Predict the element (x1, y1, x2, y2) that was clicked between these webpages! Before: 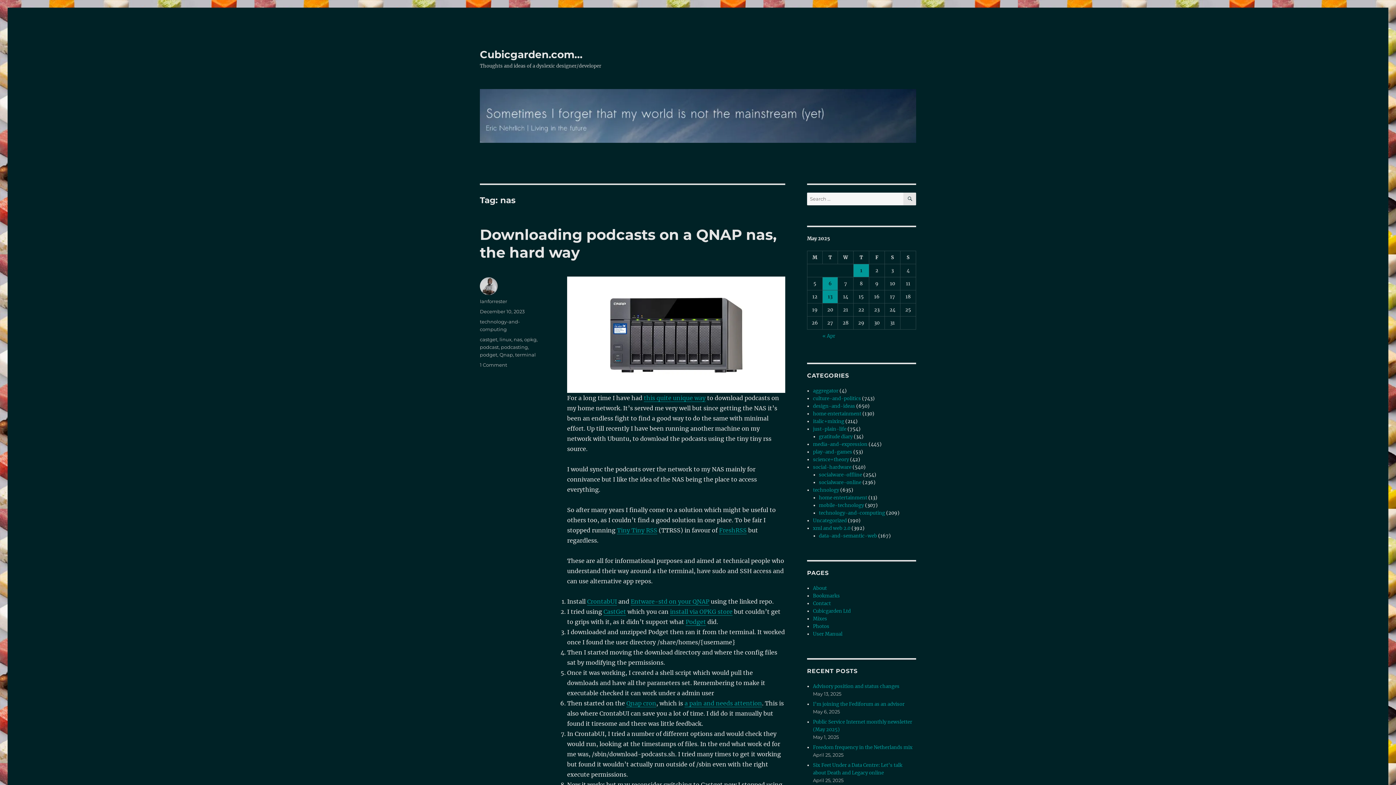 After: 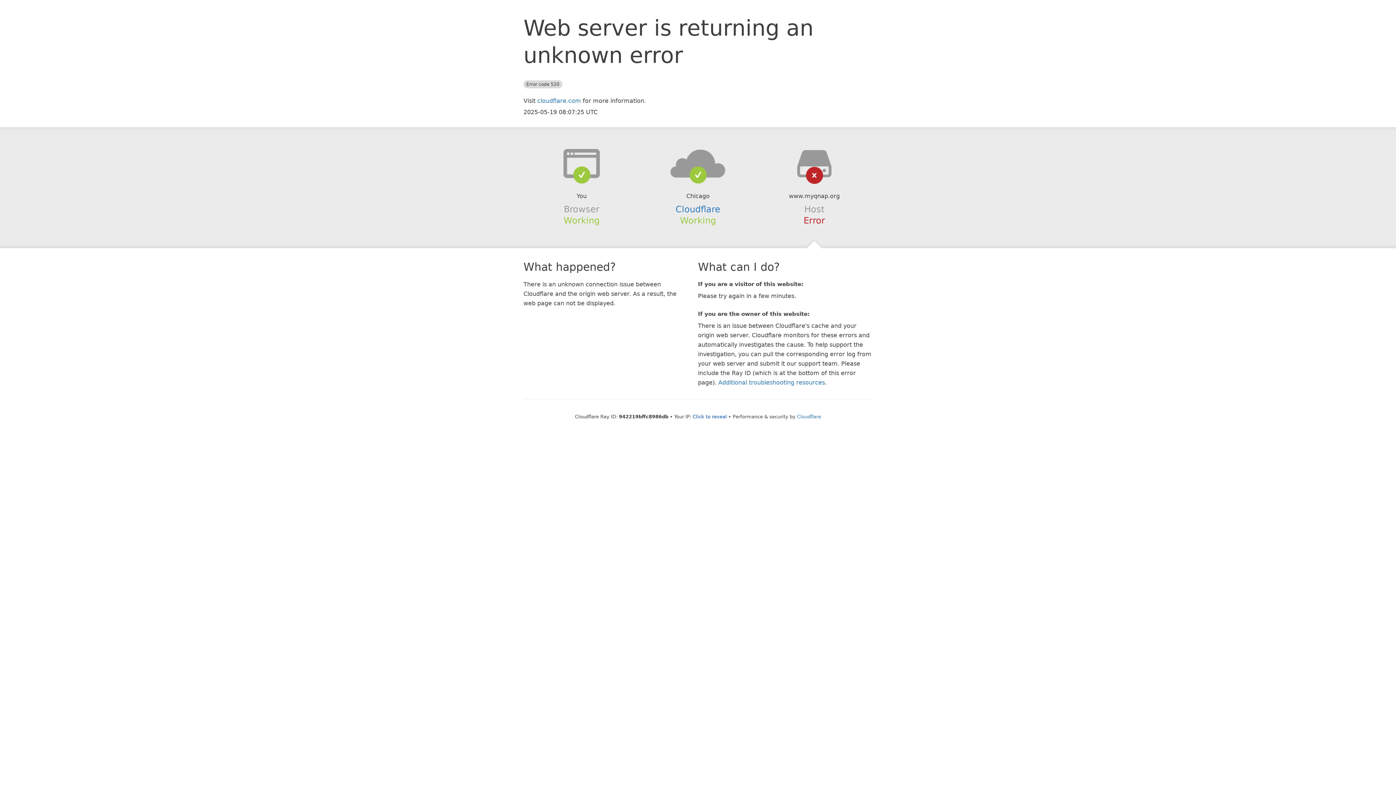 Action: label: CrontabUI bbox: (587, 598, 617, 605)